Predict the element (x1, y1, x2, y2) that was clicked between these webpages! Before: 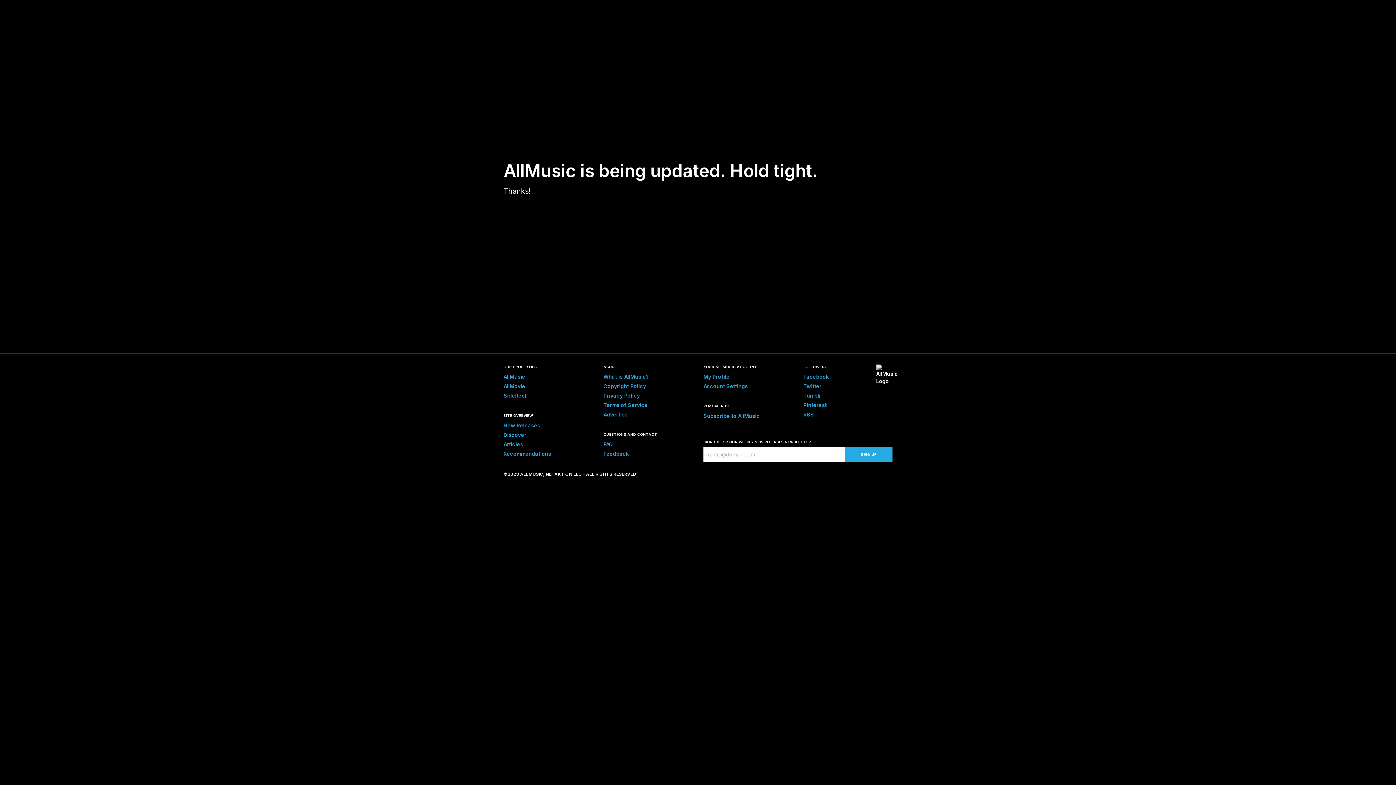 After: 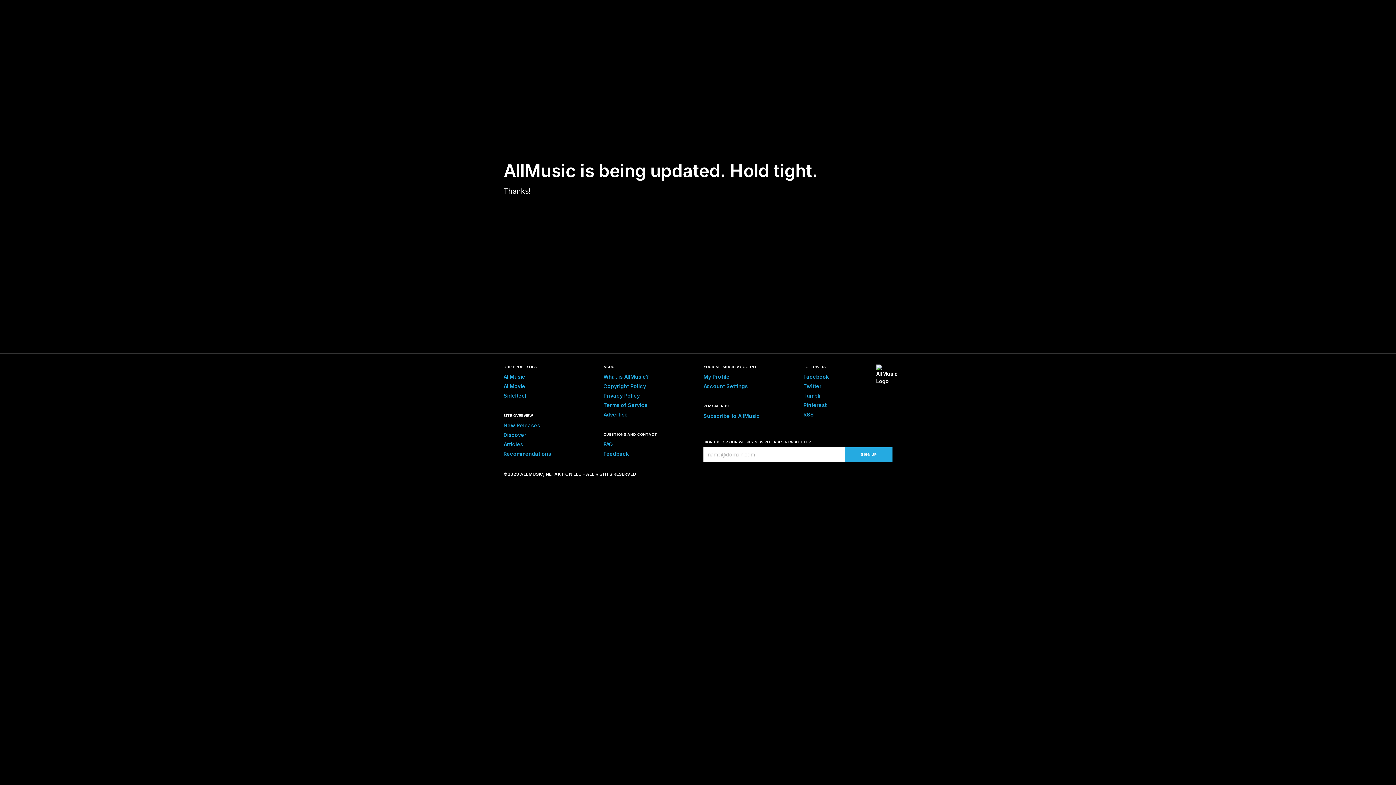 Action: label: Pinterest bbox: (803, 402, 826, 408)